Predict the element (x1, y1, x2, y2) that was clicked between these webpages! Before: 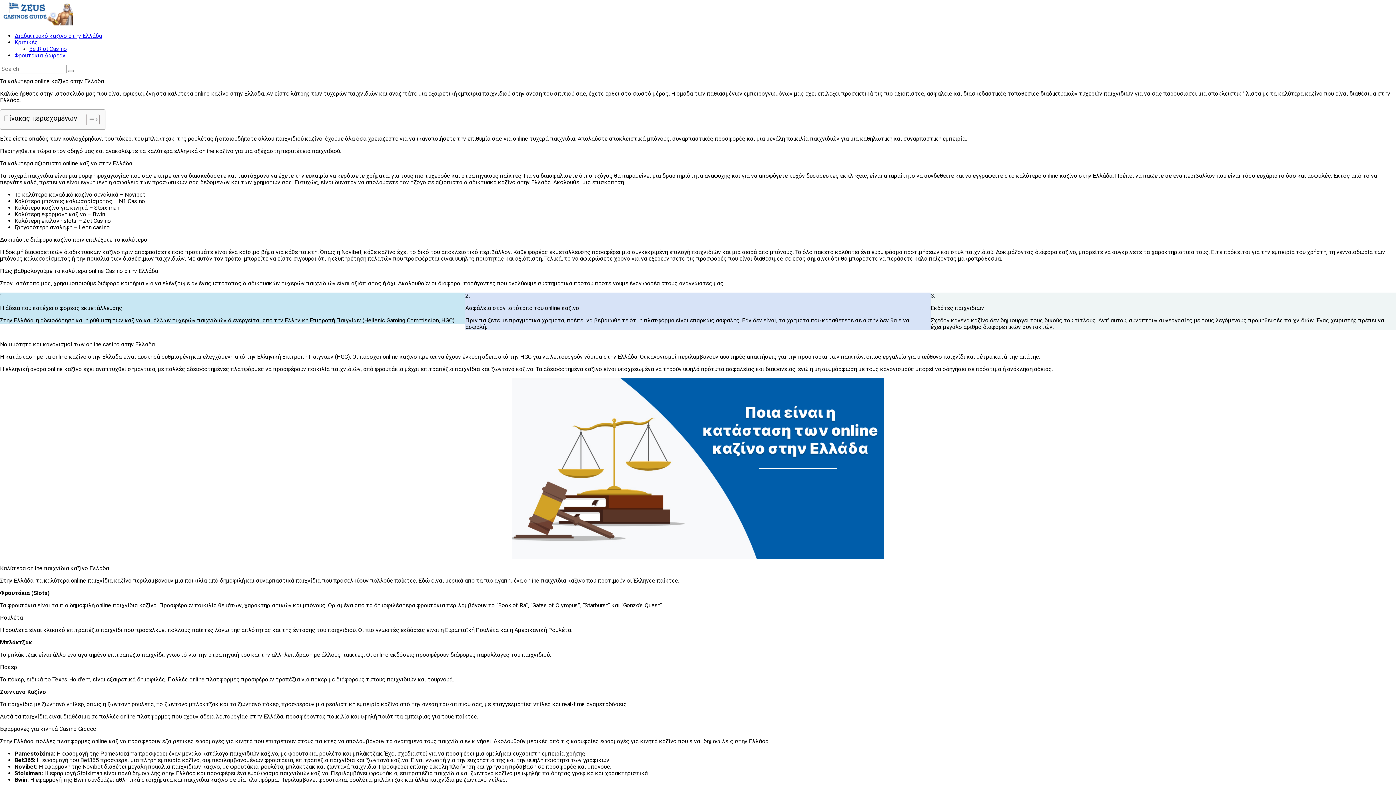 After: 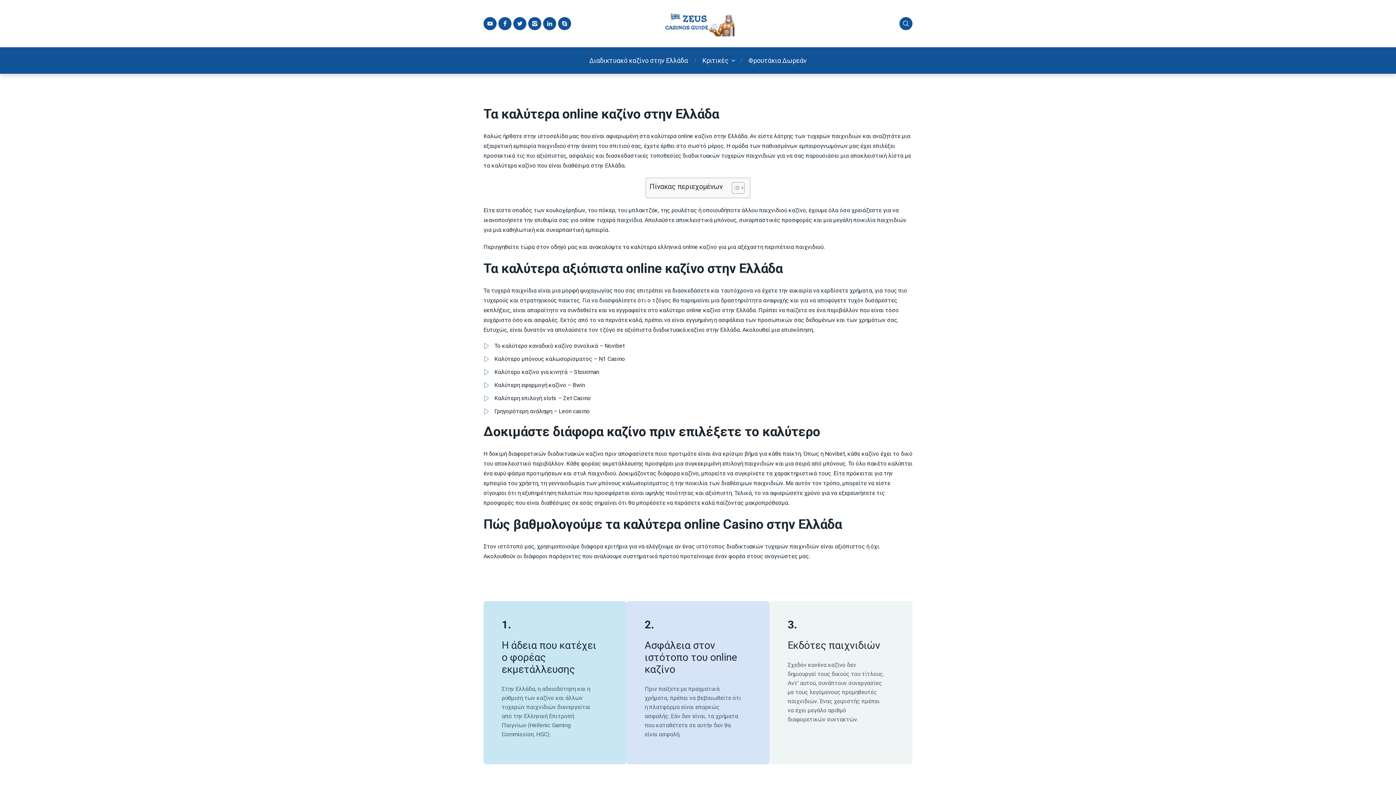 Action: label: Διαδικτυακό καζίνο στην Ελλάδα bbox: (14, 32, 102, 39)